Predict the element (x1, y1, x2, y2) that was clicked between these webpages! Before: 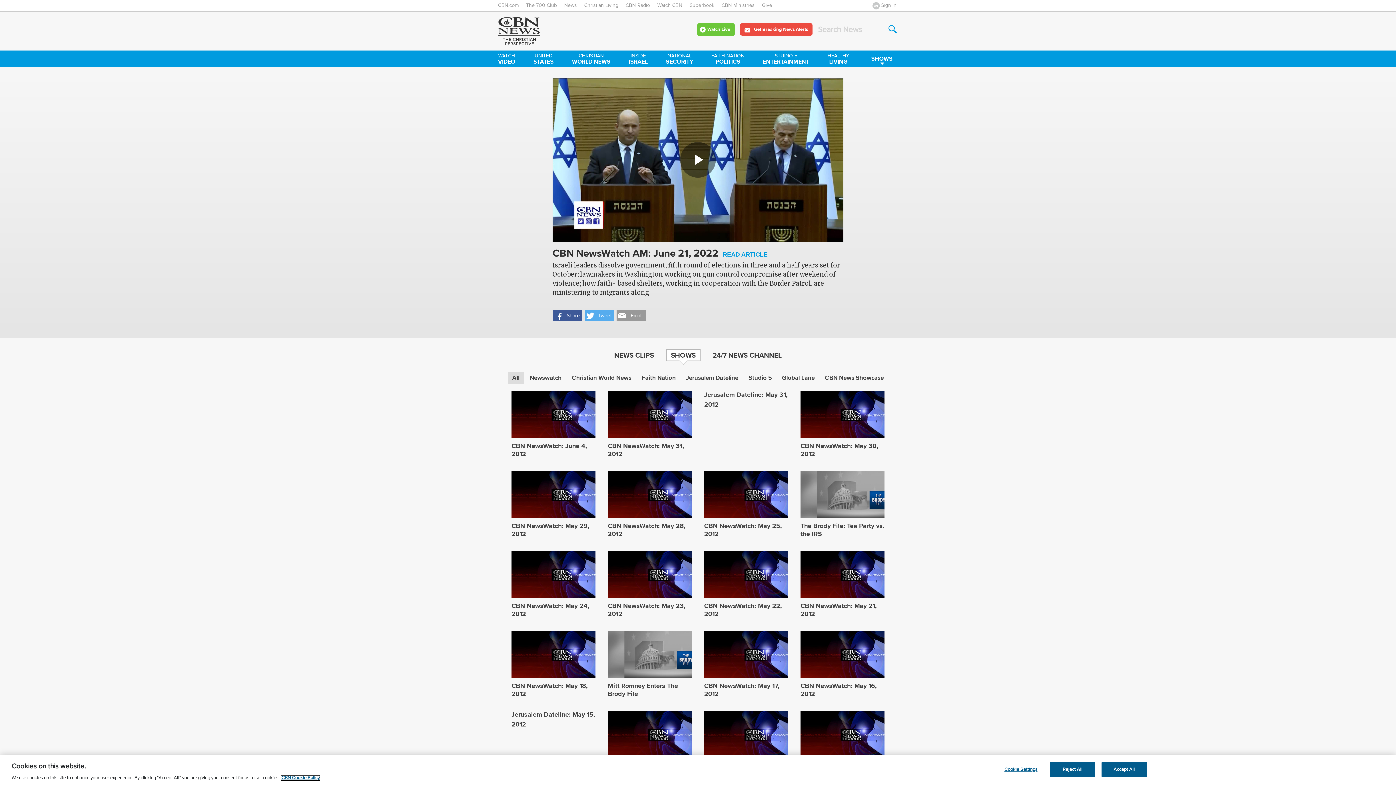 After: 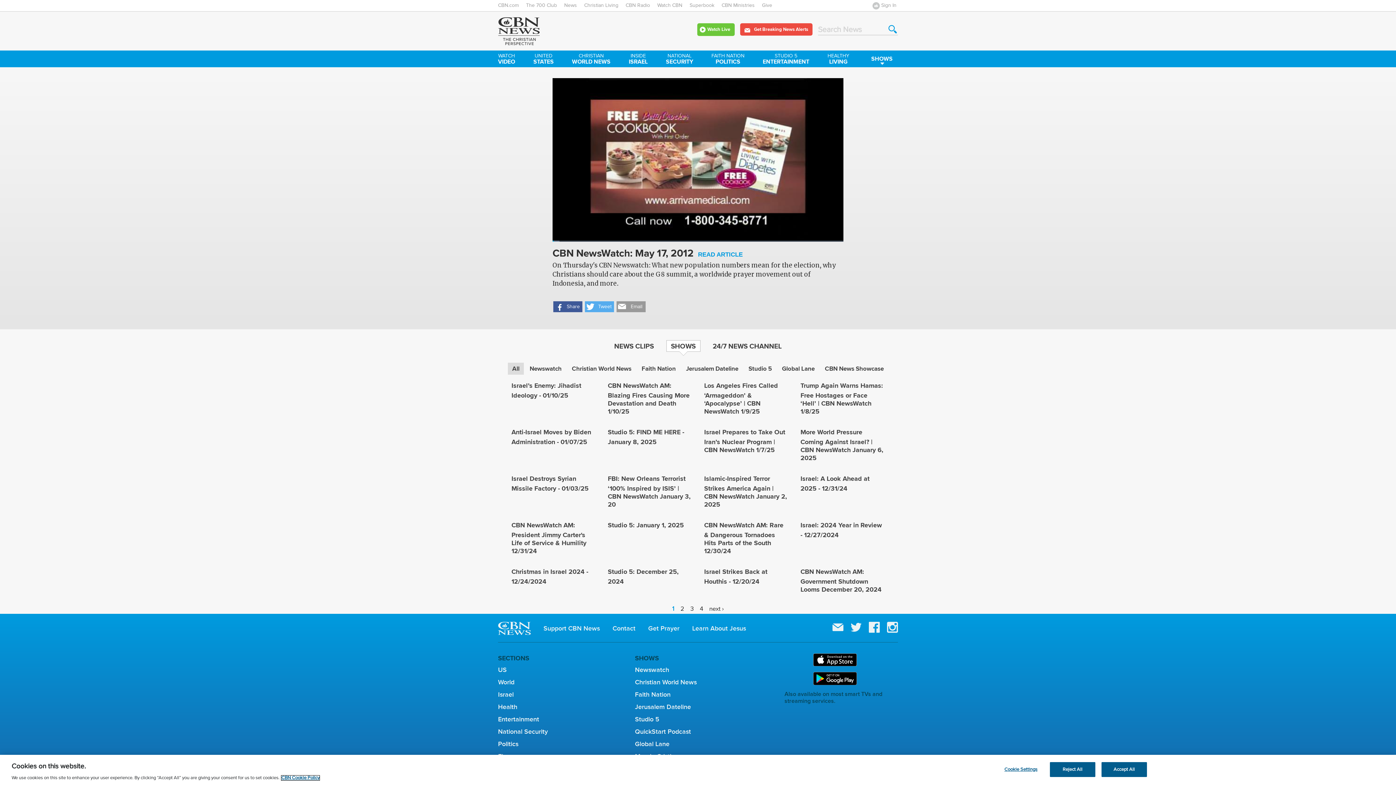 Action: bbox: (704, 681, 779, 698) label: CBN NewsWatch: May 17, 2012